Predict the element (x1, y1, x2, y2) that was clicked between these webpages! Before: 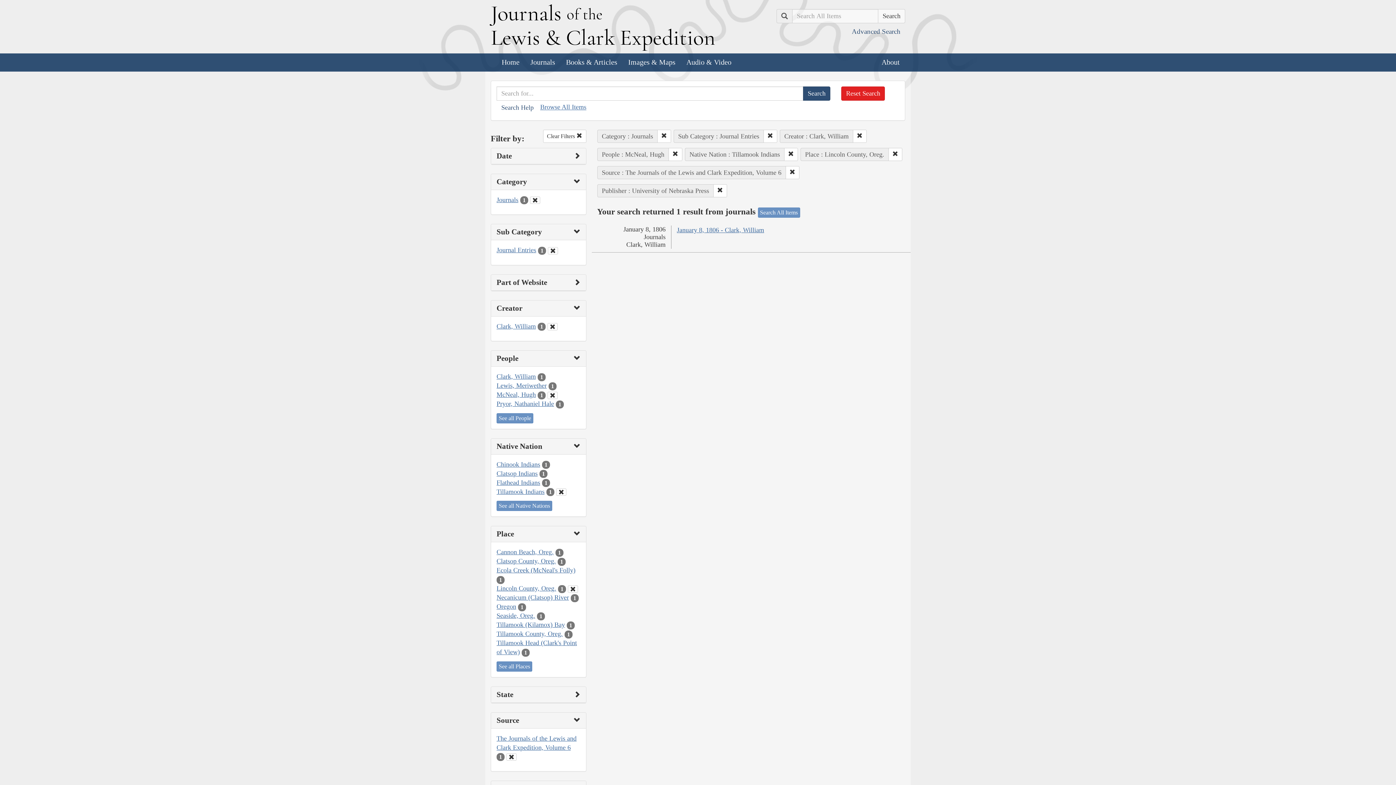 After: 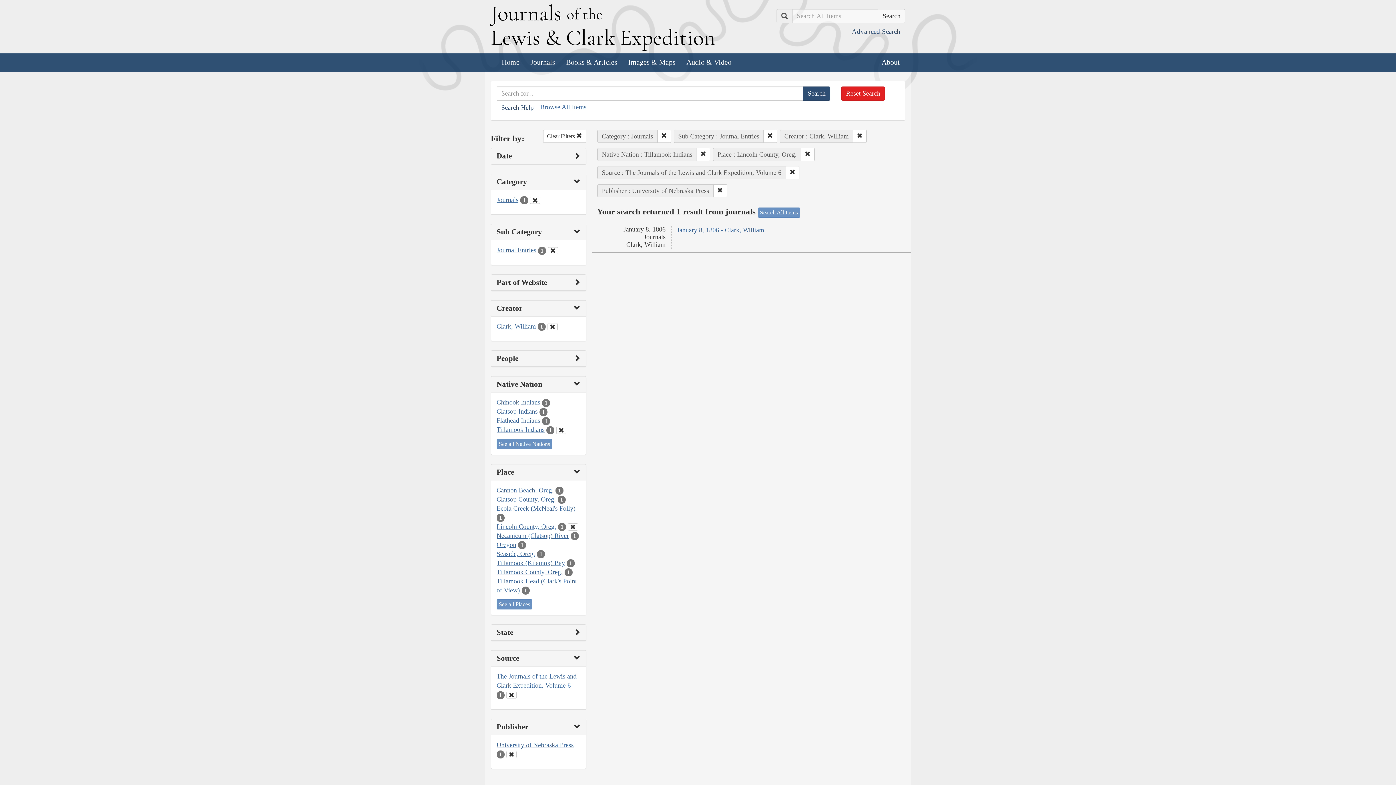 Action: bbox: (668, 147, 682, 160)